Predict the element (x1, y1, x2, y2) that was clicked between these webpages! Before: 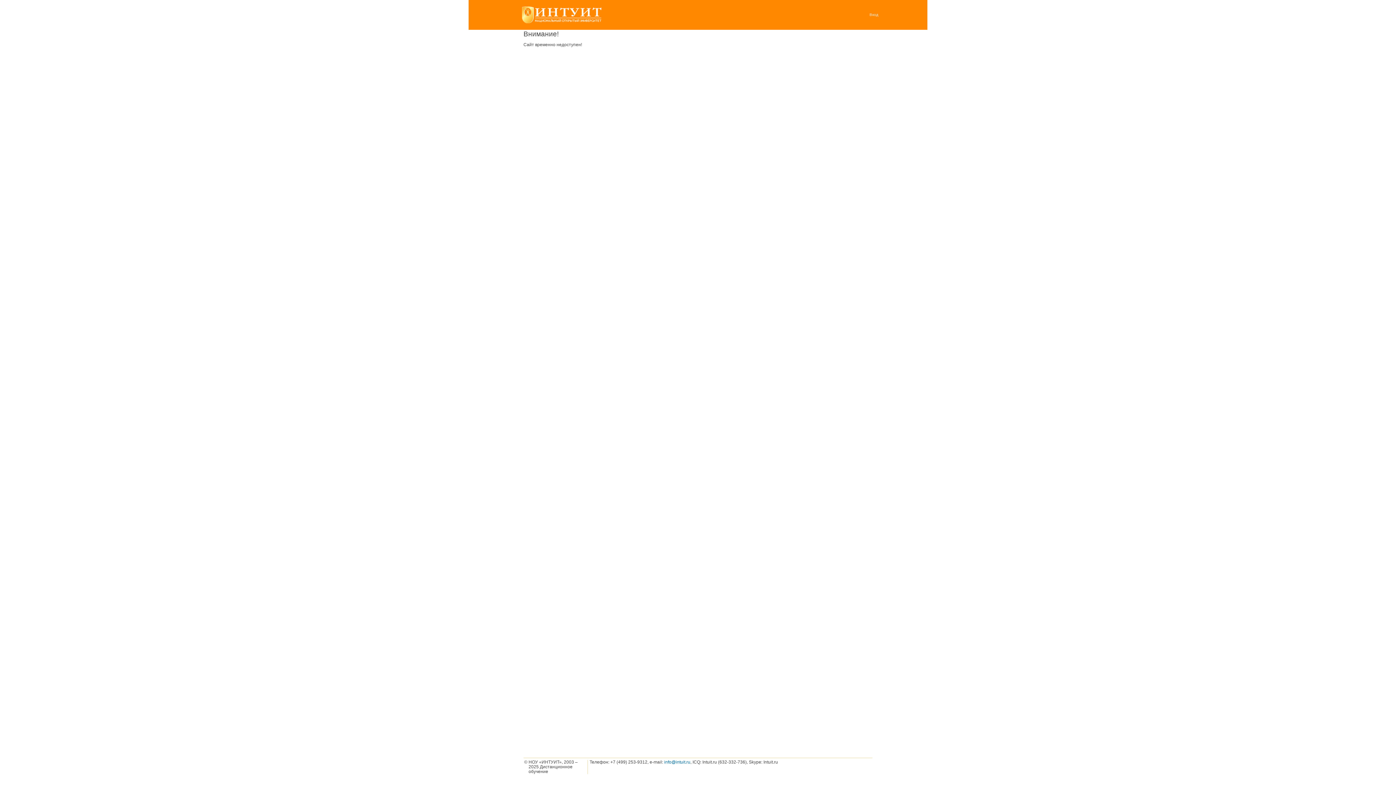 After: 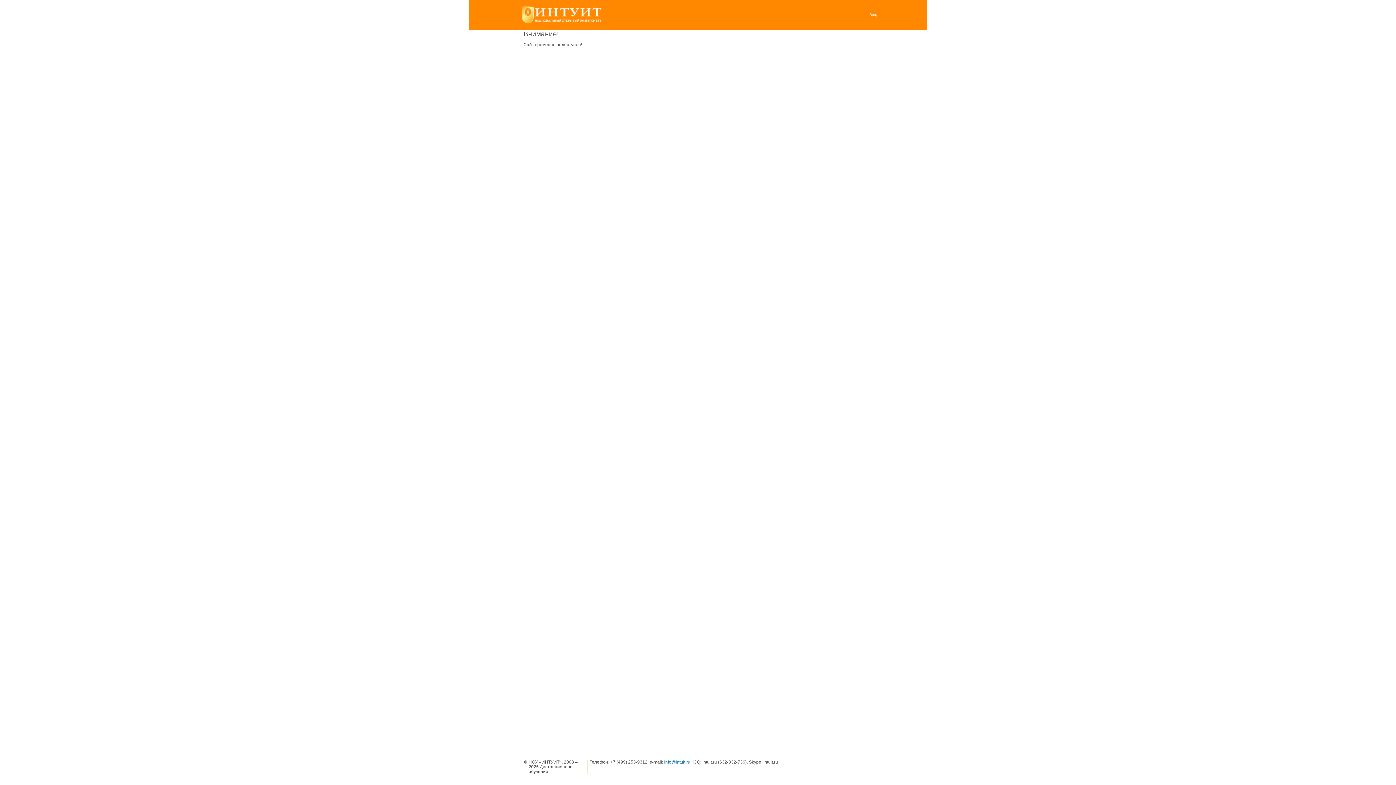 Action: label: Вход bbox: (869, 11, 878, 18)